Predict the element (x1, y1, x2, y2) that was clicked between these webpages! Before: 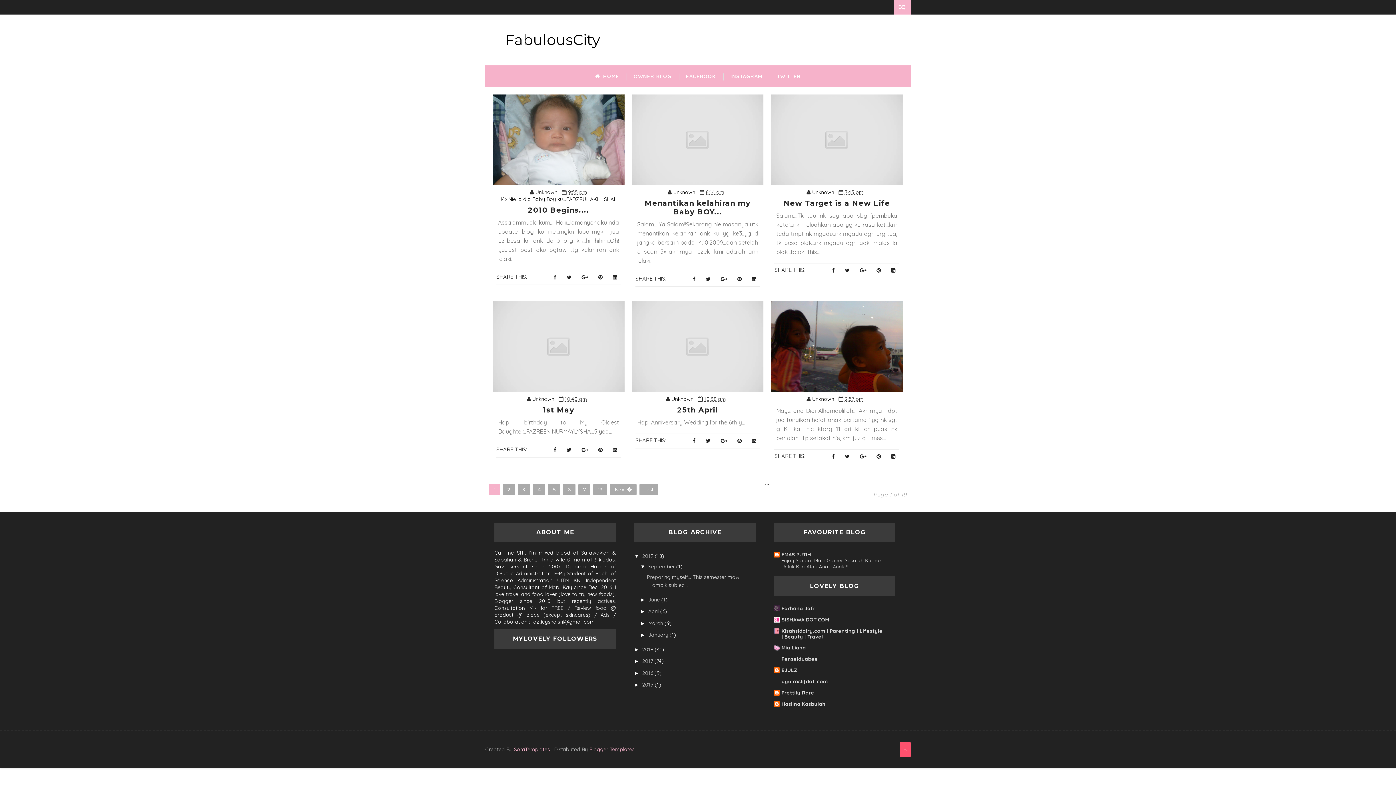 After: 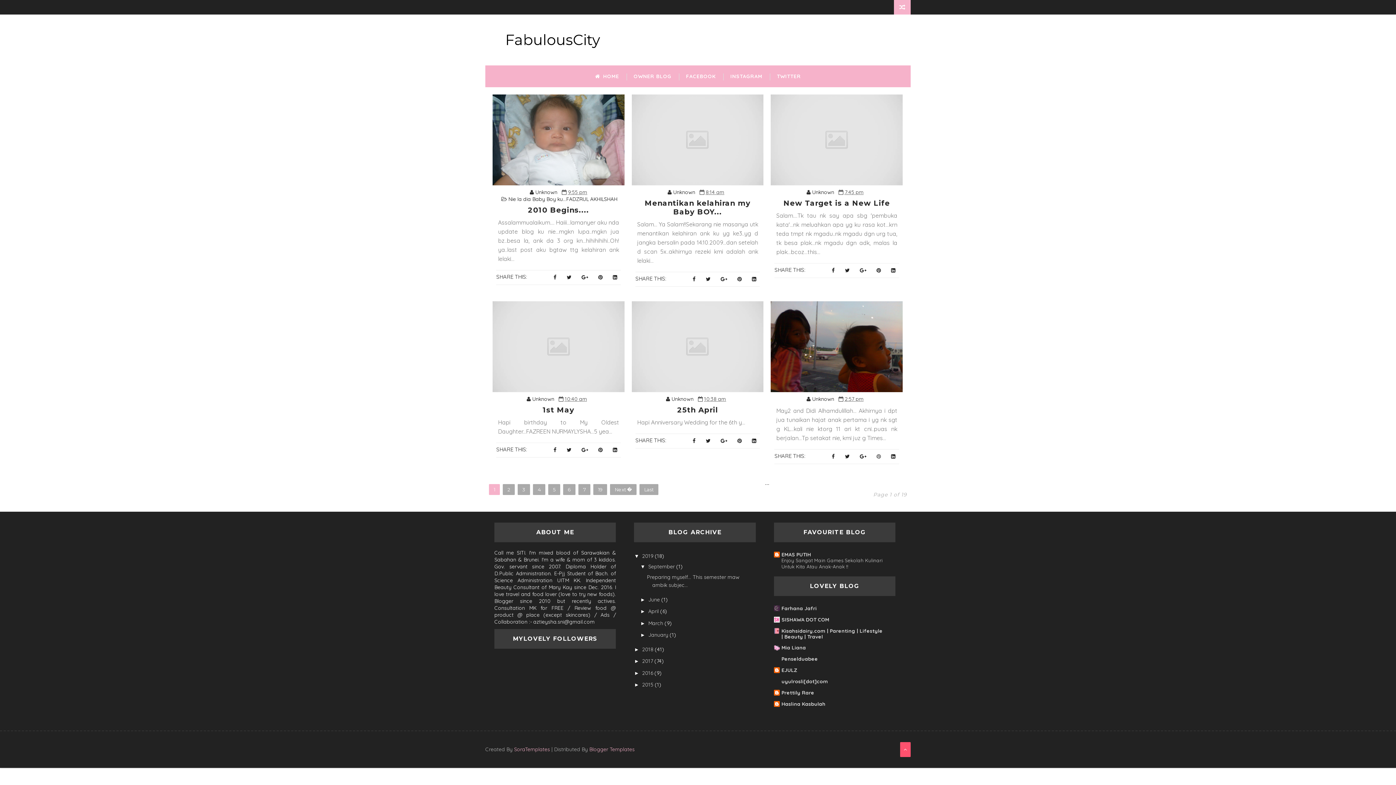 Action: bbox: (873, 451, 884, 462)